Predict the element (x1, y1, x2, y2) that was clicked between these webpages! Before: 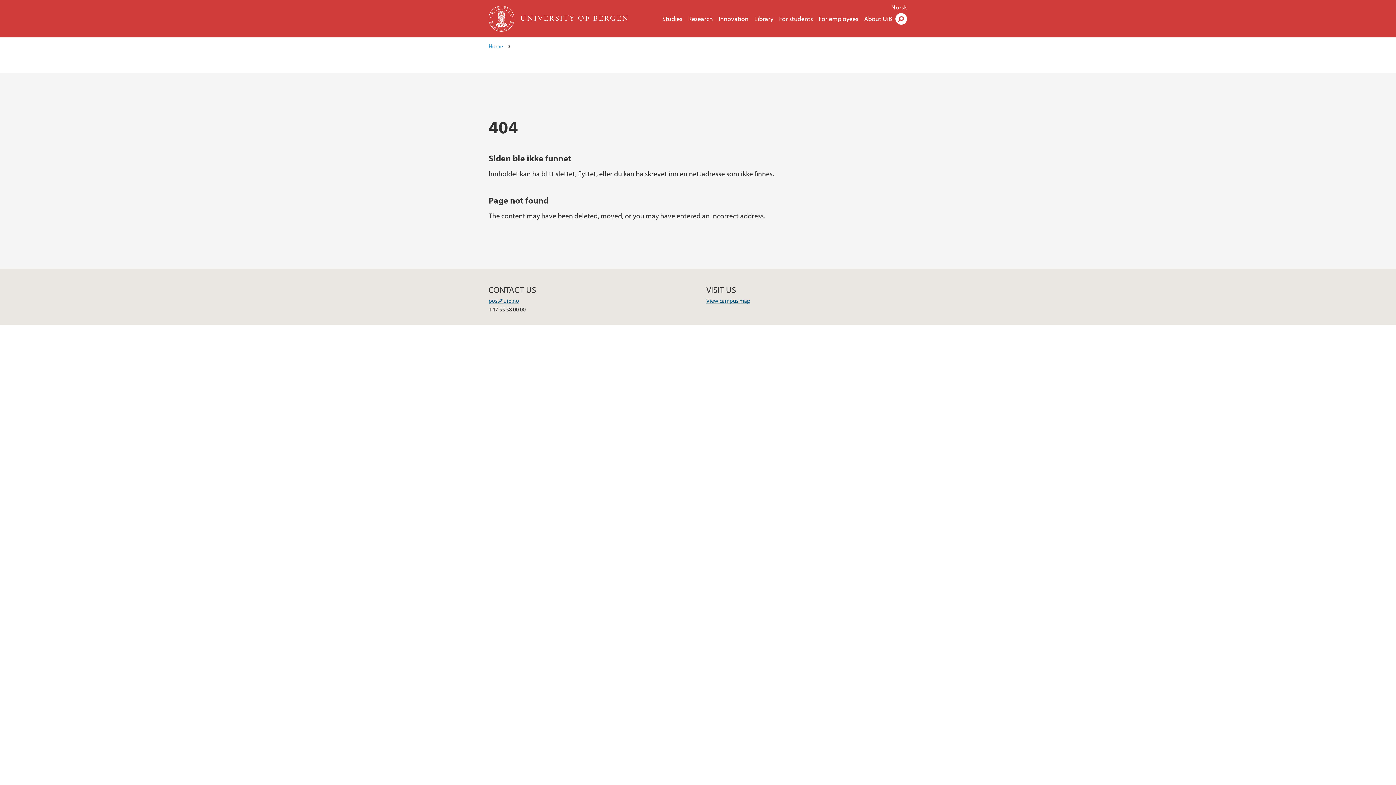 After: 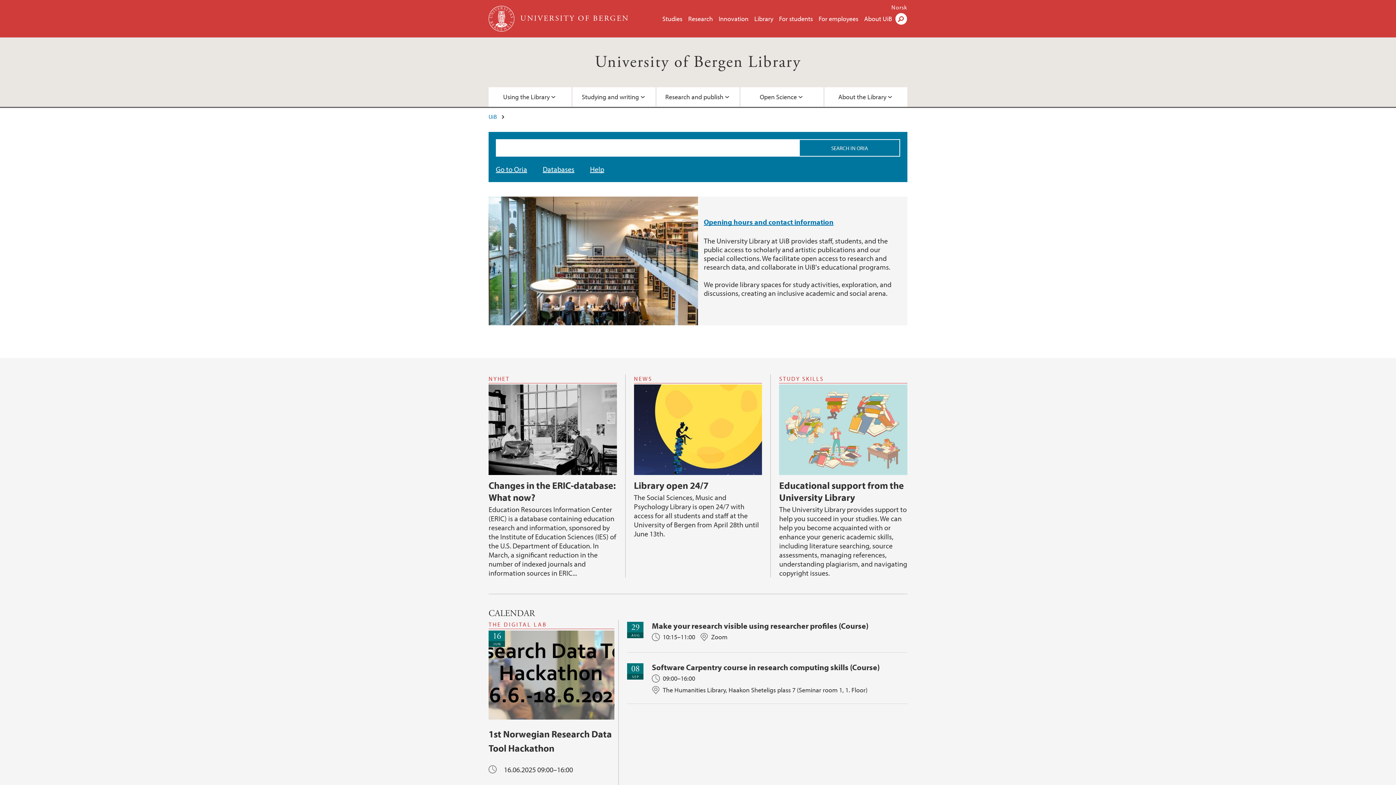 Action: bbox: (754, 14, 773, 22) label: Library